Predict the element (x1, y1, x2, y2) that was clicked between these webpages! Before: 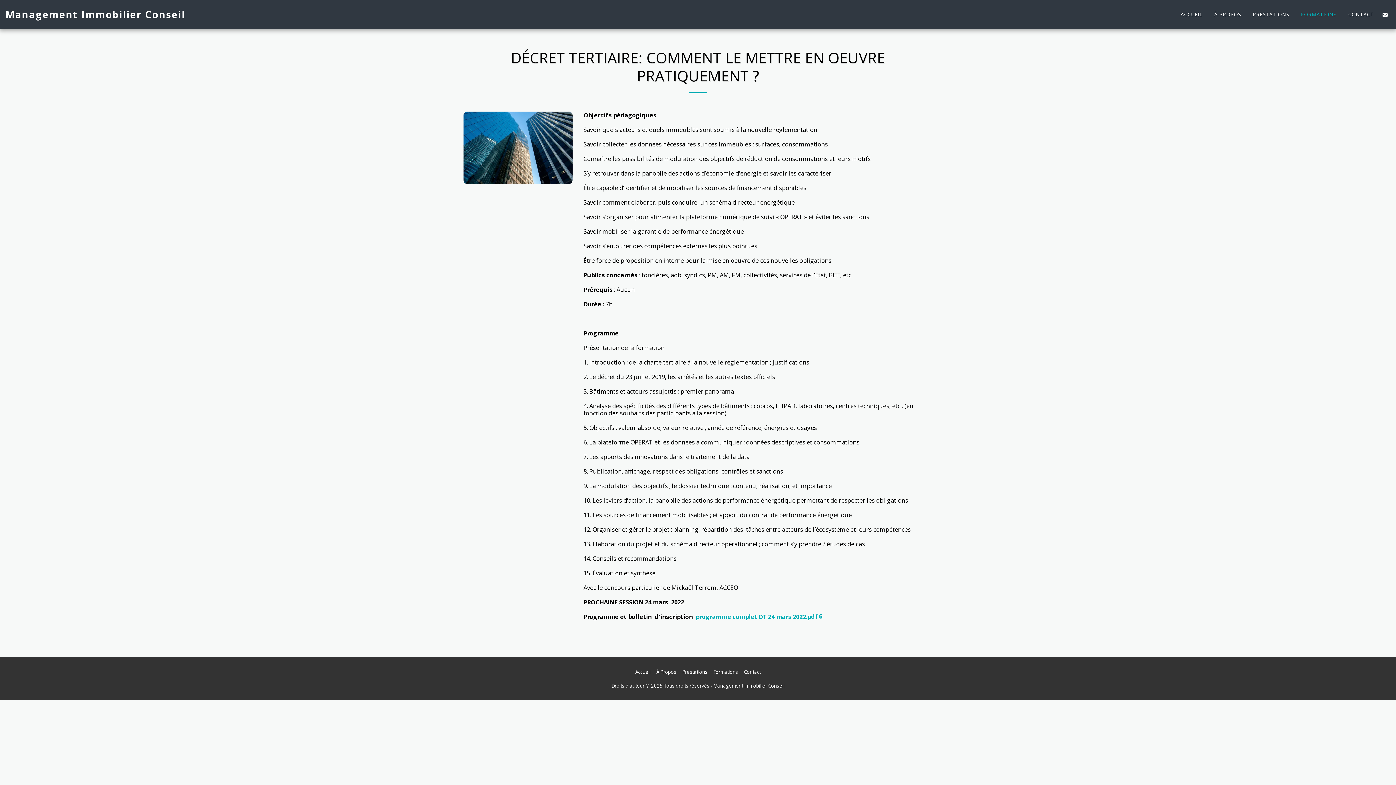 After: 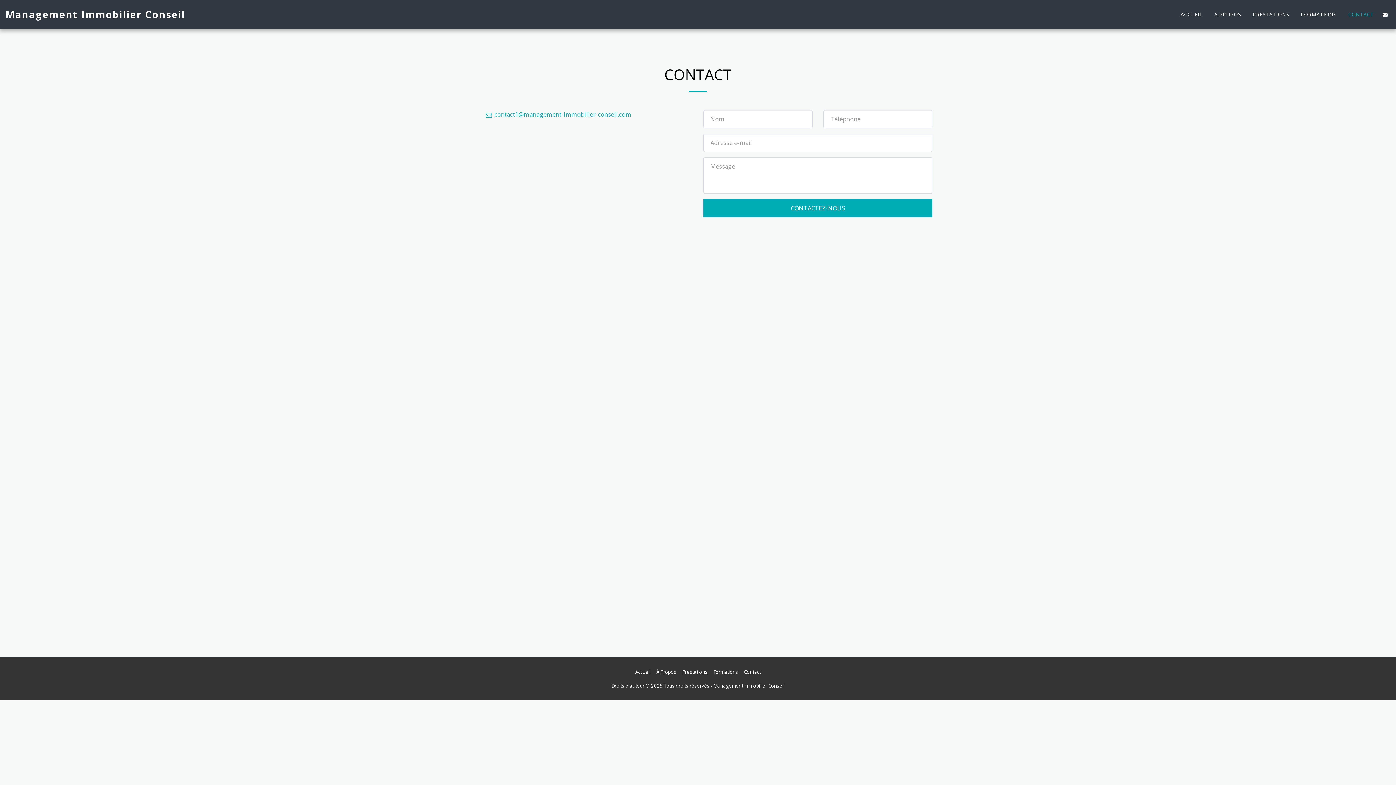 Action: label: Contact bbox: (744, 668, 760, 676)